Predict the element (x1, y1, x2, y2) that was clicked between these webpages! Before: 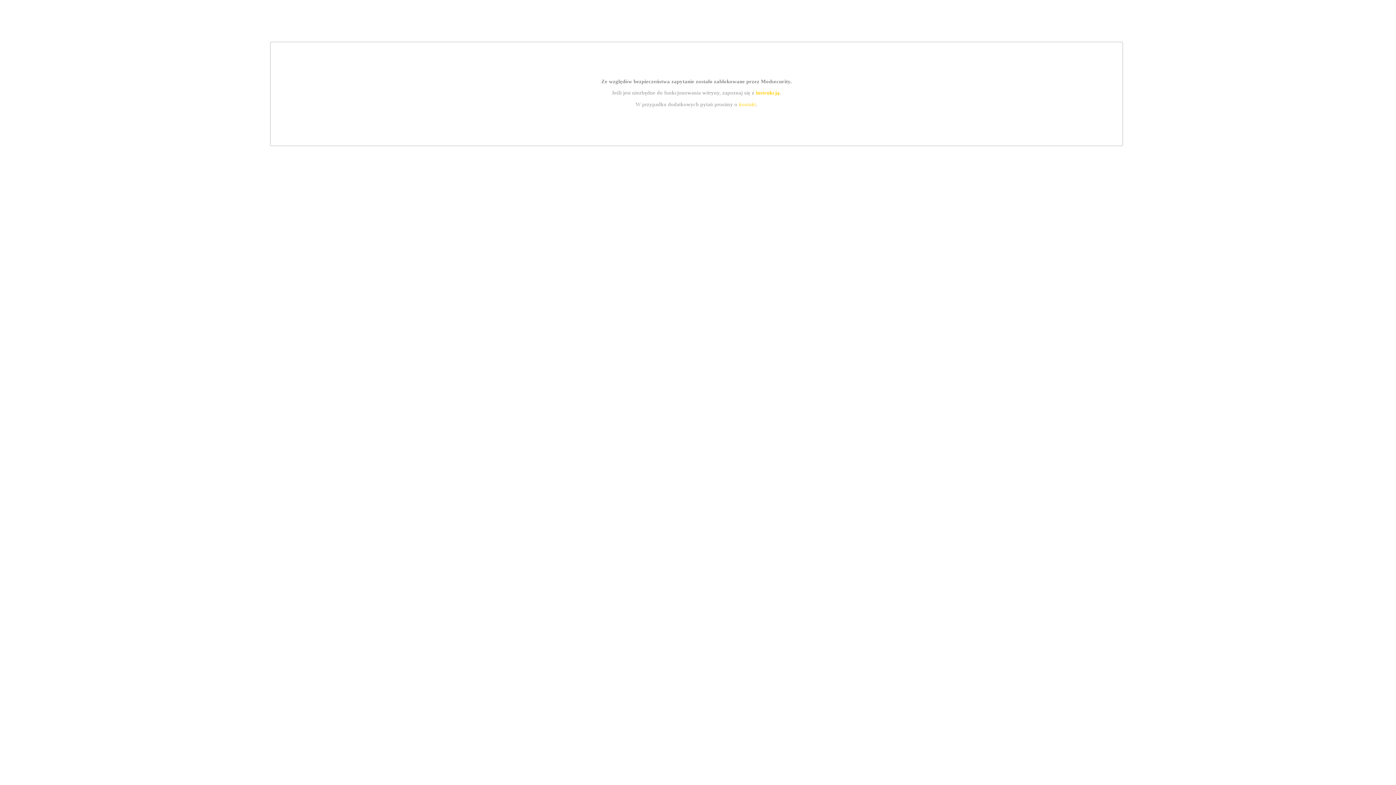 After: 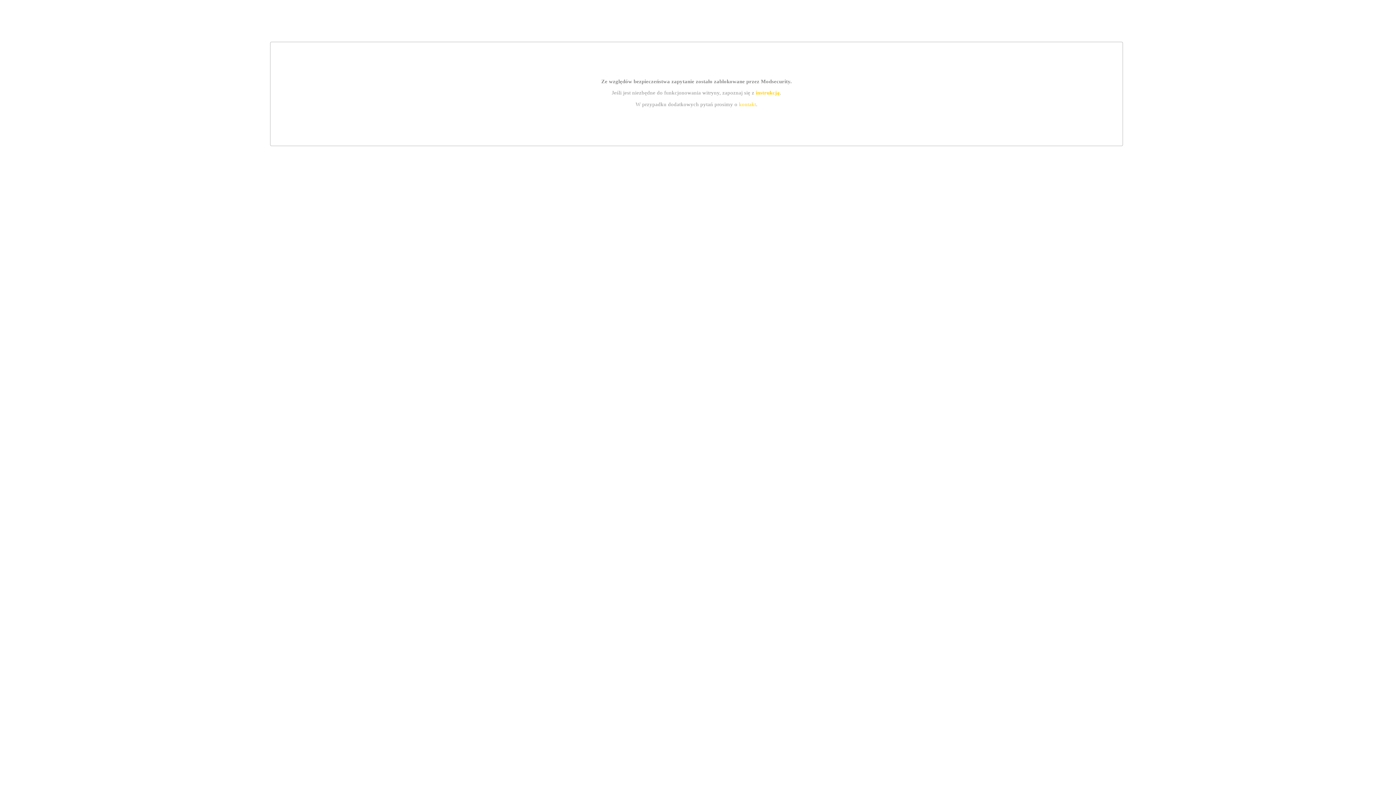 Action: label: kontakt bbox: (739, 101, 756, 107)